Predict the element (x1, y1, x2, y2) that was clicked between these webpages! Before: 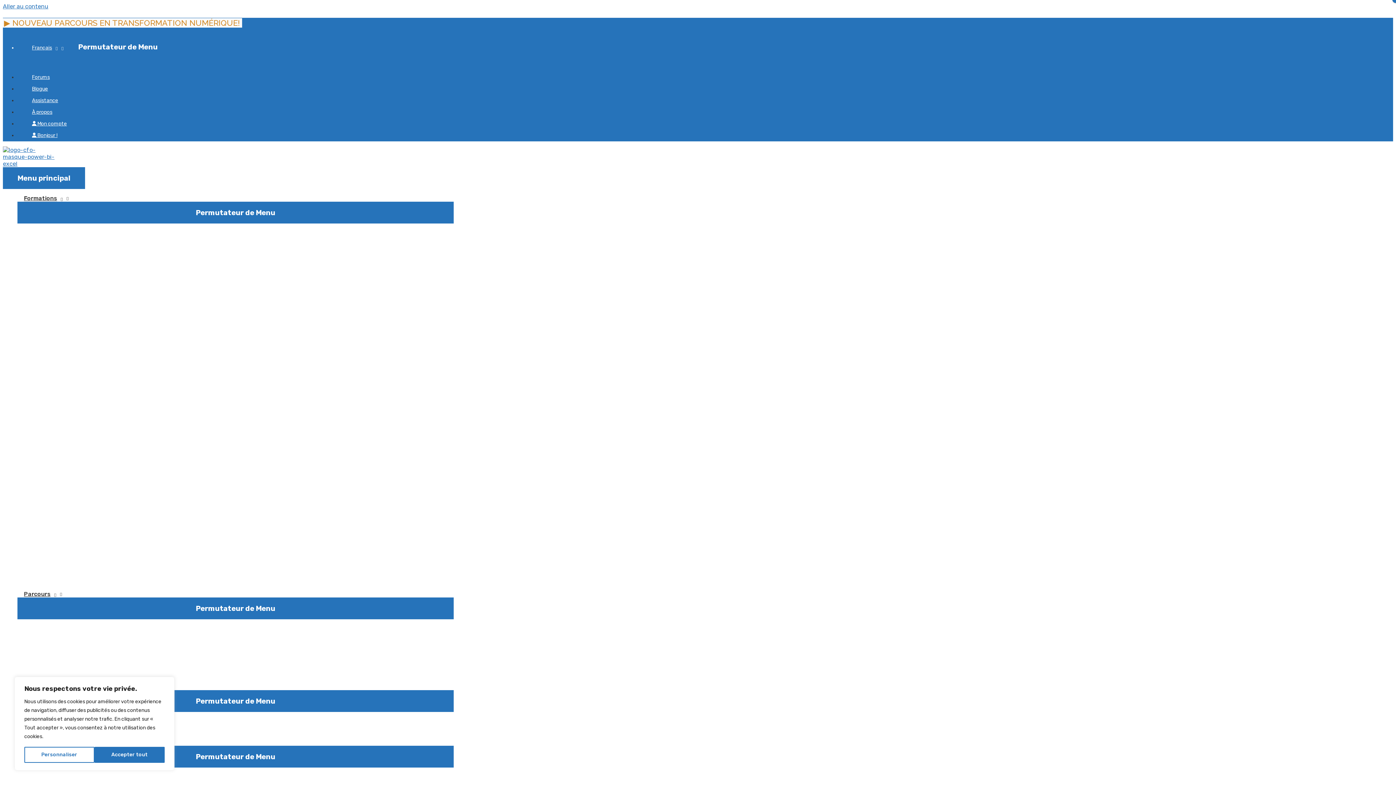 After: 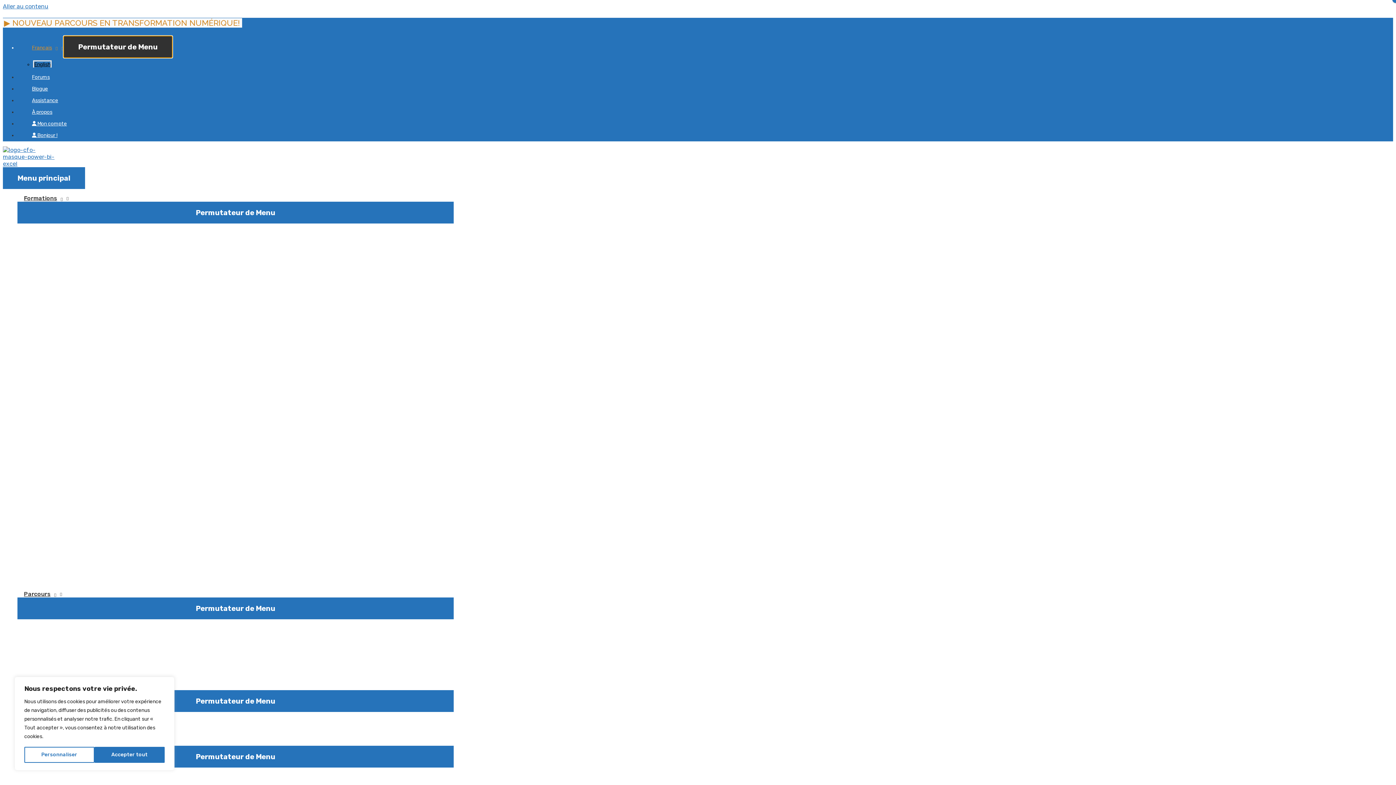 Action: bbox: (63, 36, 172, 57) label: Permutateur de Menu